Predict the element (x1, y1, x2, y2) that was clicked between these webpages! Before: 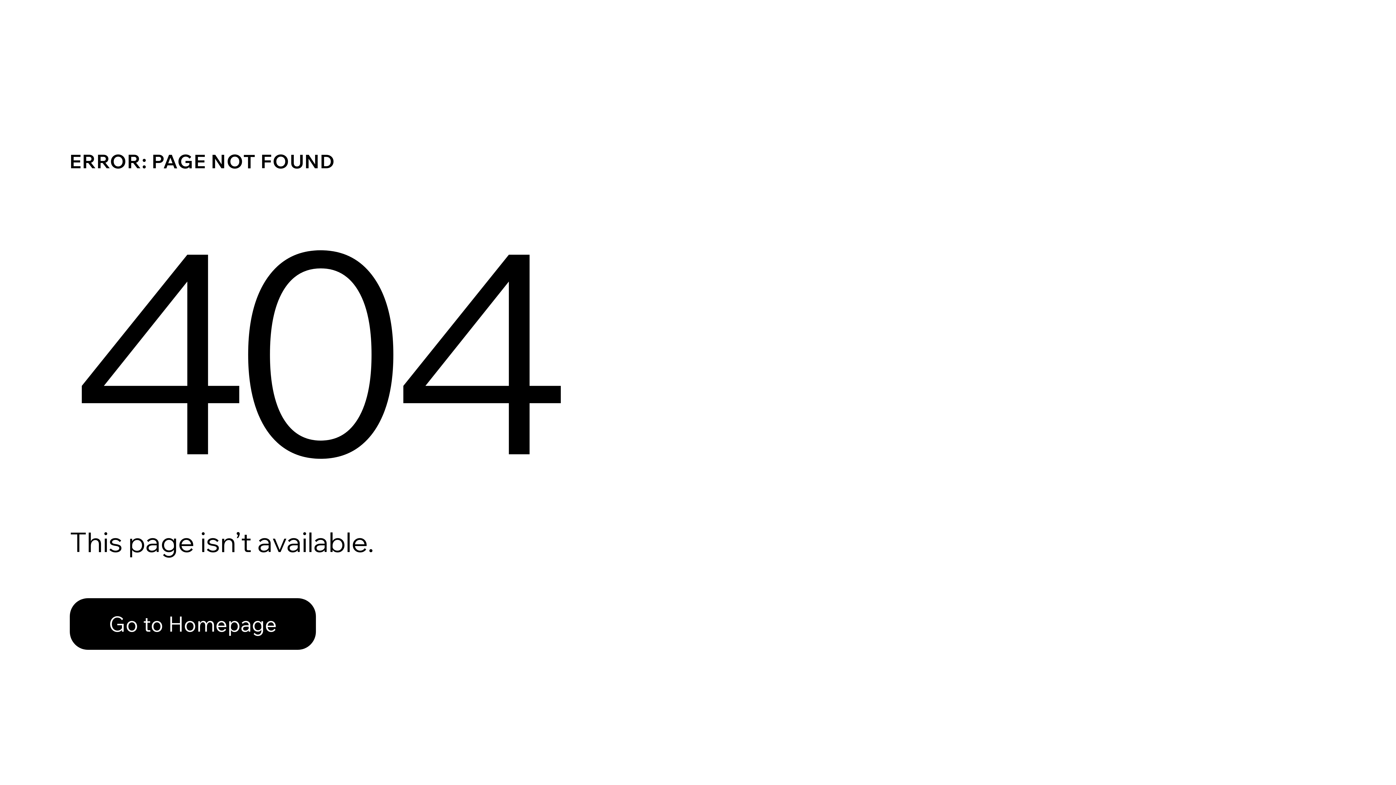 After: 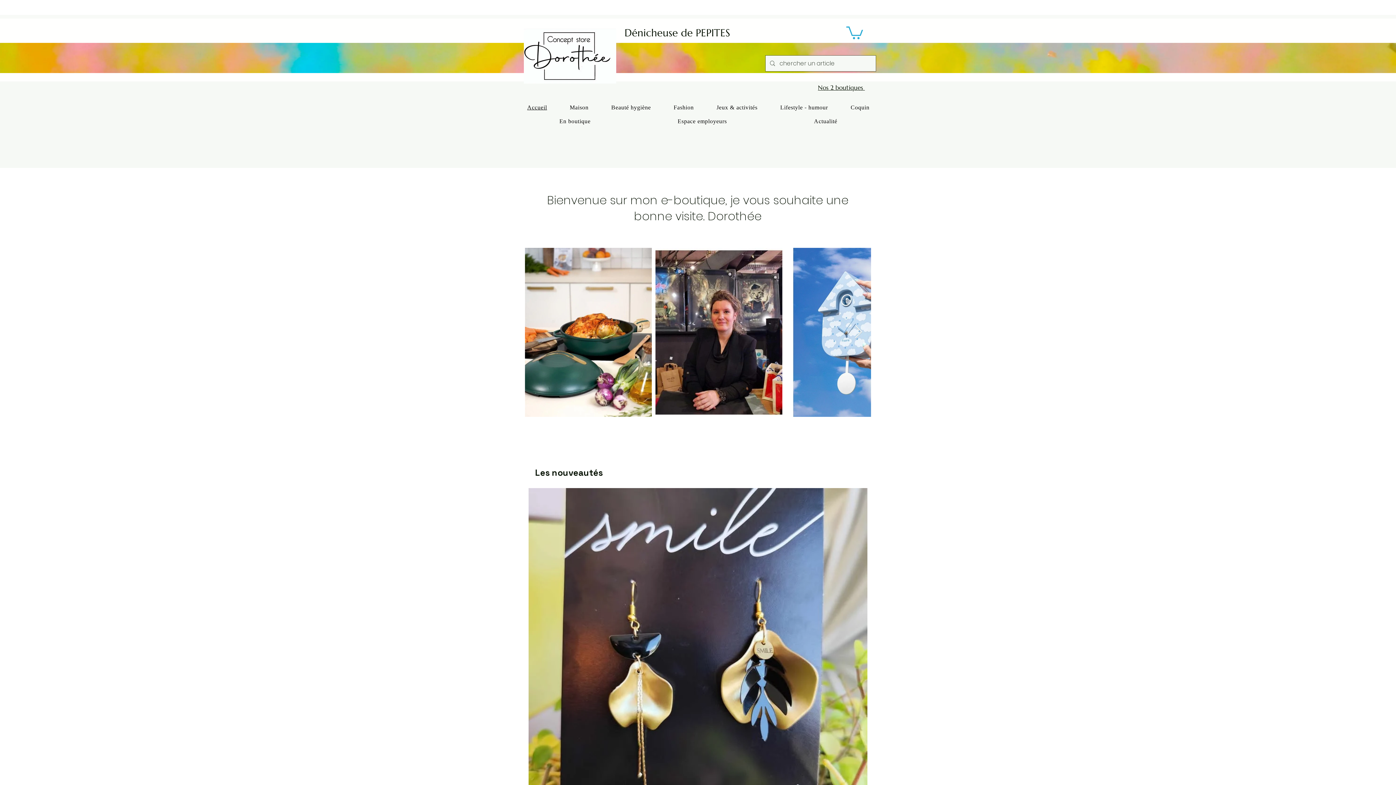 Action: bbox: (69, 582, 768, 659) label: Go to Homepage